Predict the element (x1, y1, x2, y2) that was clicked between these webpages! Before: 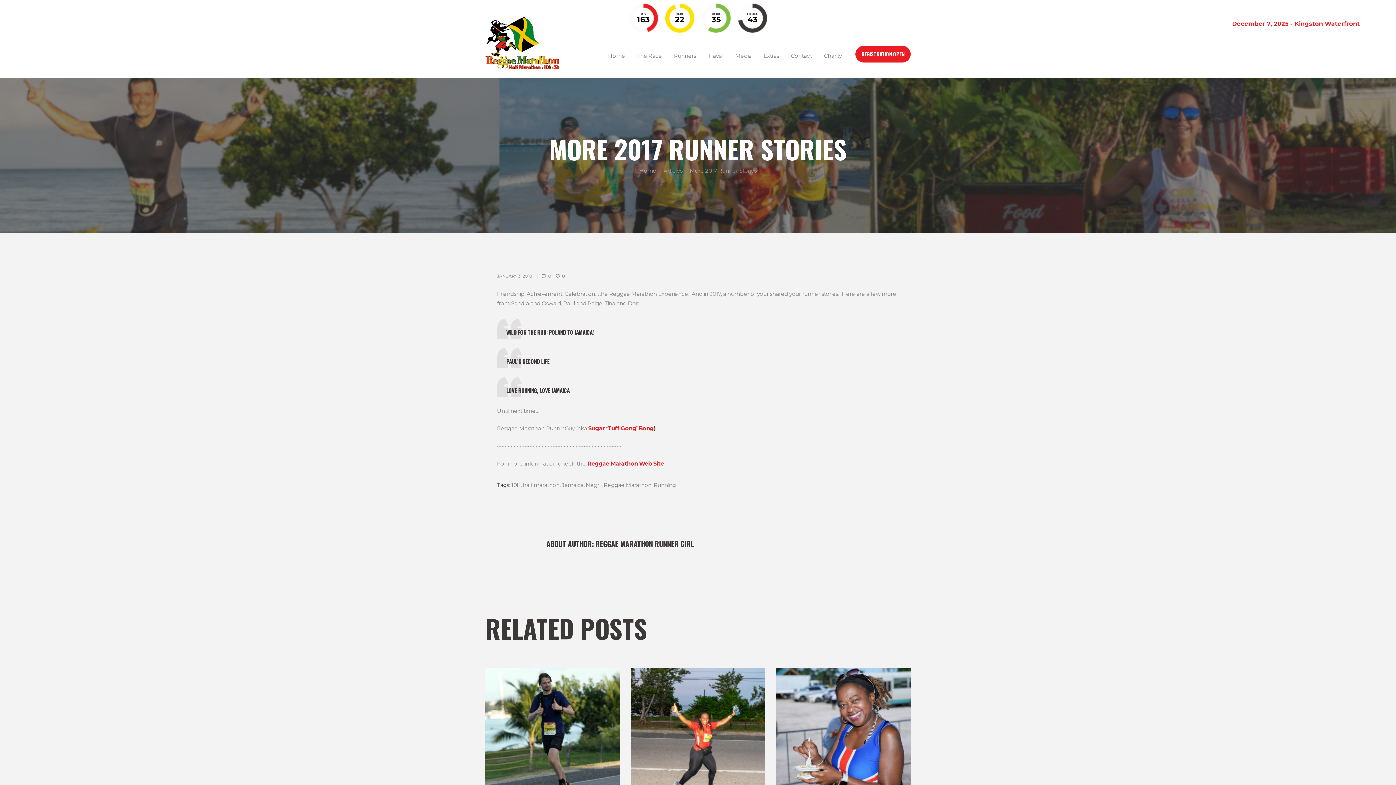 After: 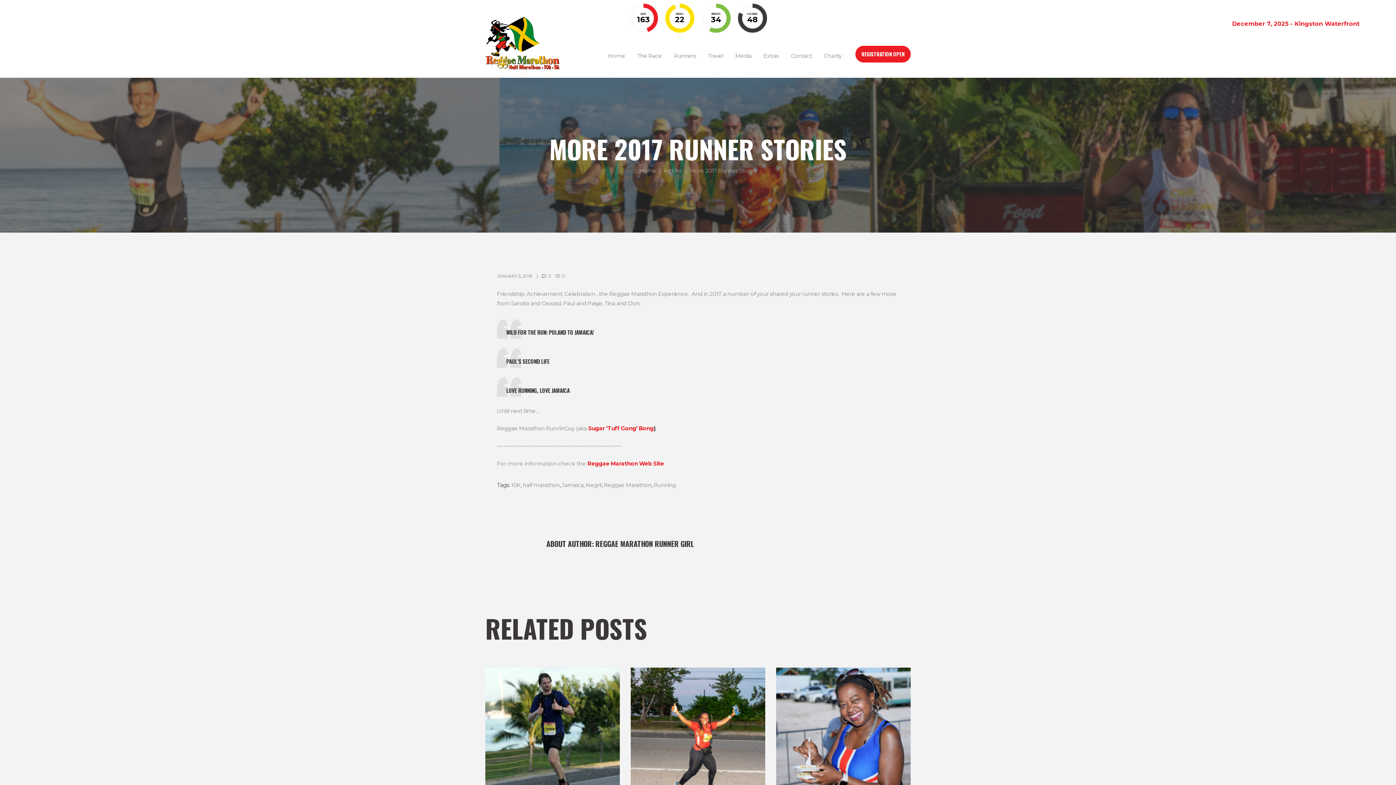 Action: label: 0 bbox: (541, 271, 551, 281)